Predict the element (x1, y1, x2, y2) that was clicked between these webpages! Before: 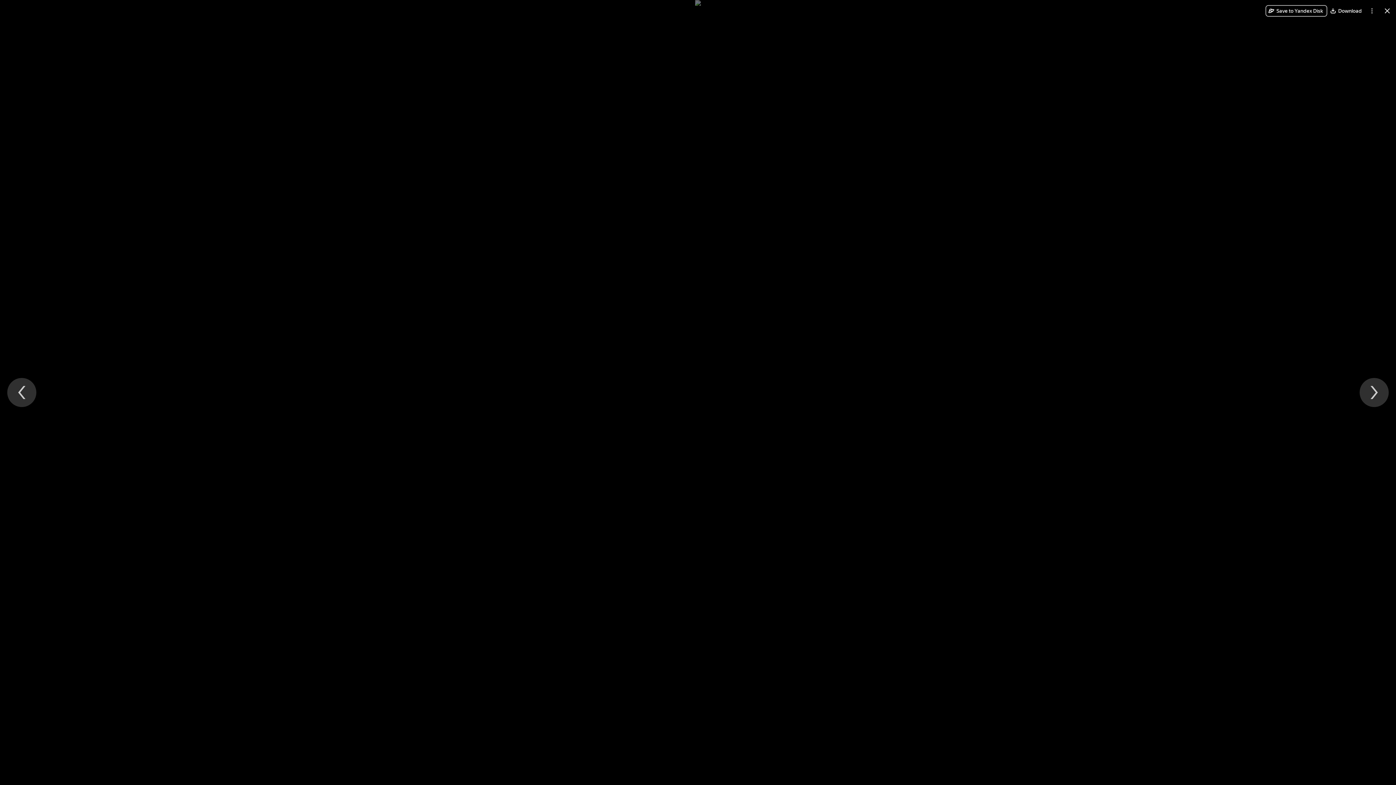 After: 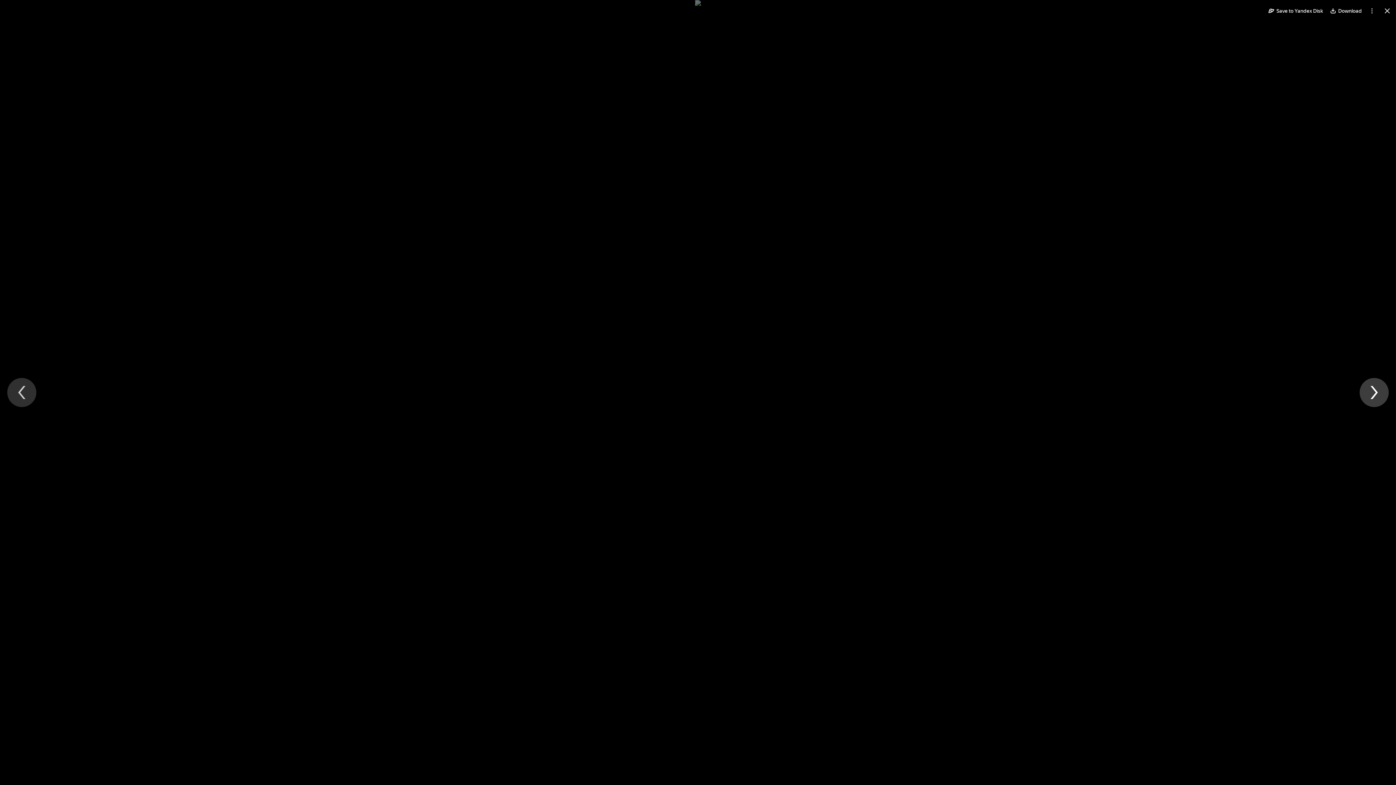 Action: label: Next file bbox: (1360, 378, 1389, 407)